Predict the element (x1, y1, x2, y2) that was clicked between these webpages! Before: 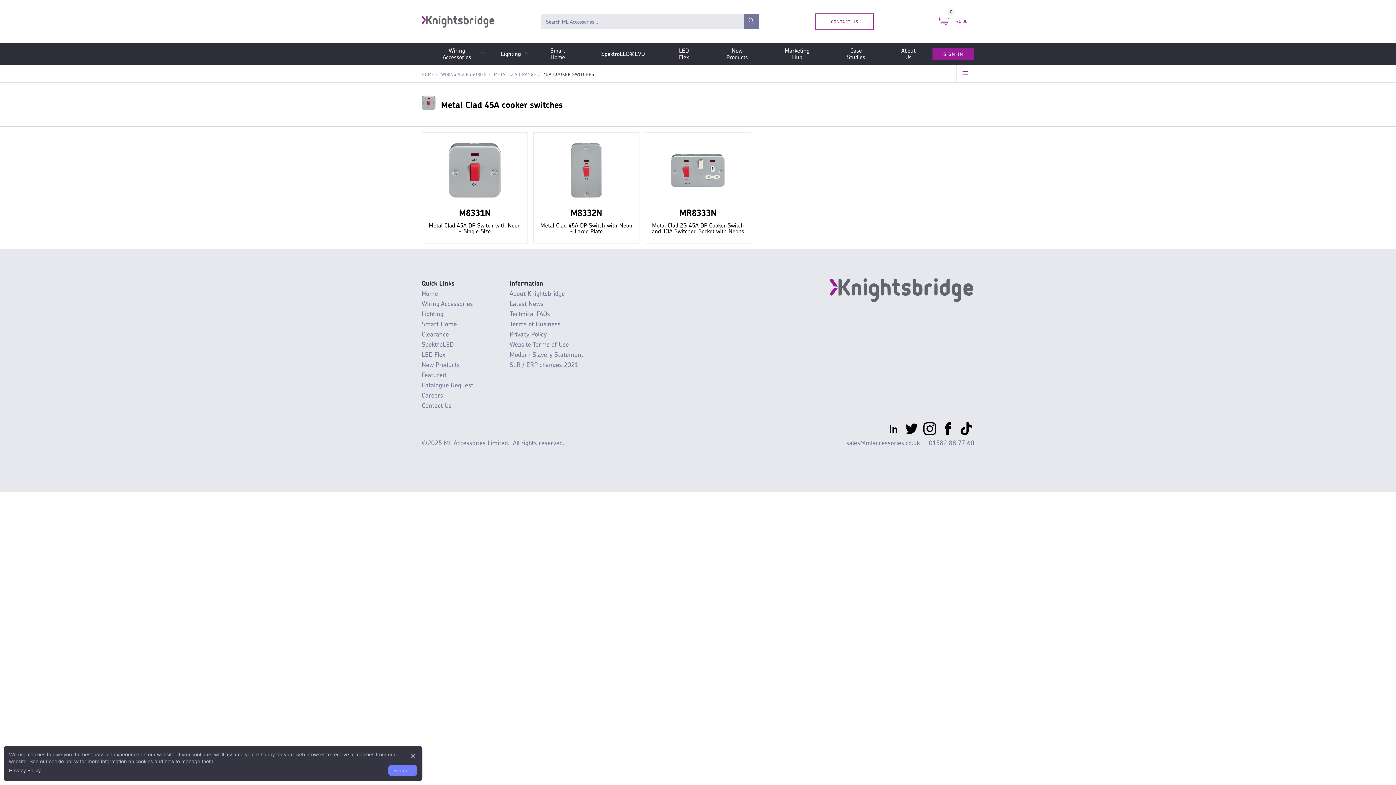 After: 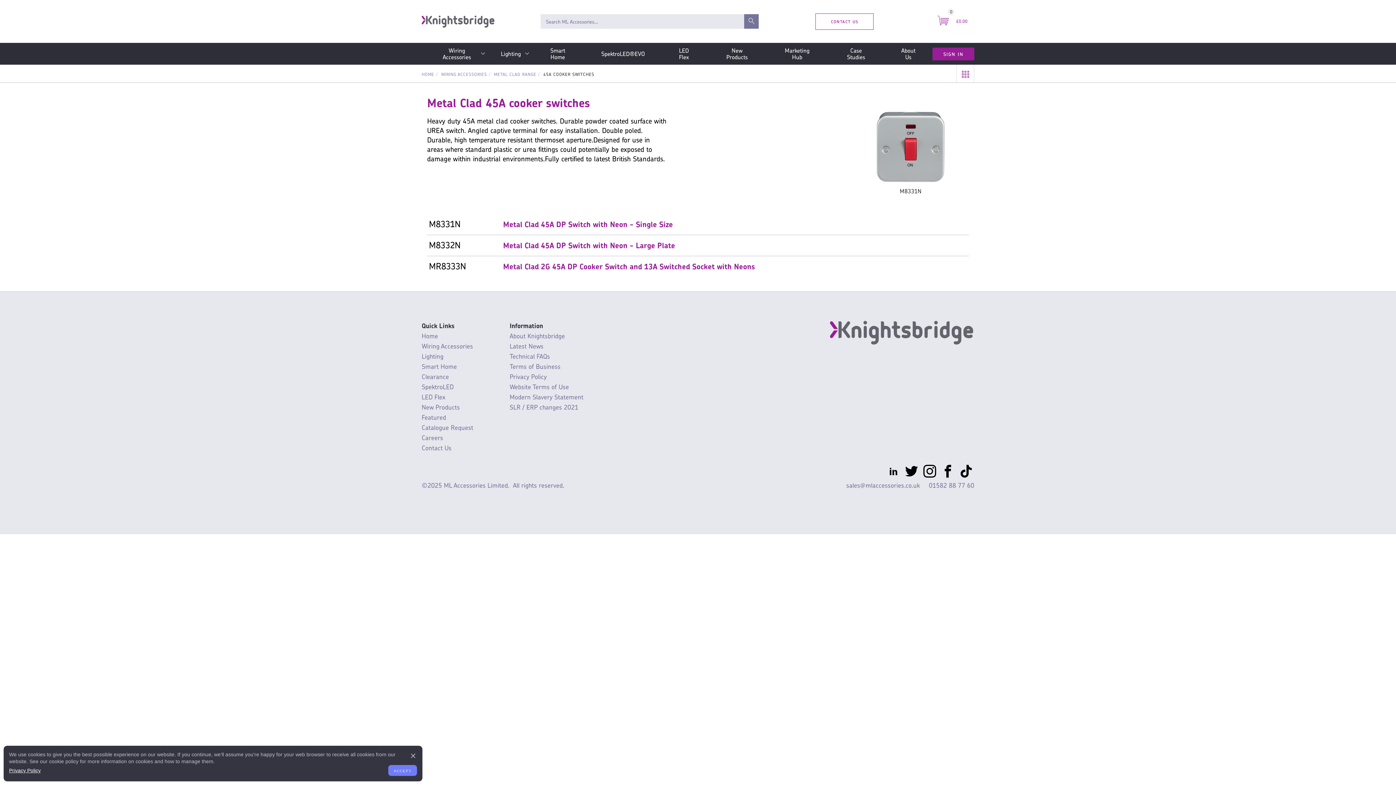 Action: bbox: (956, 64, 974, 82)